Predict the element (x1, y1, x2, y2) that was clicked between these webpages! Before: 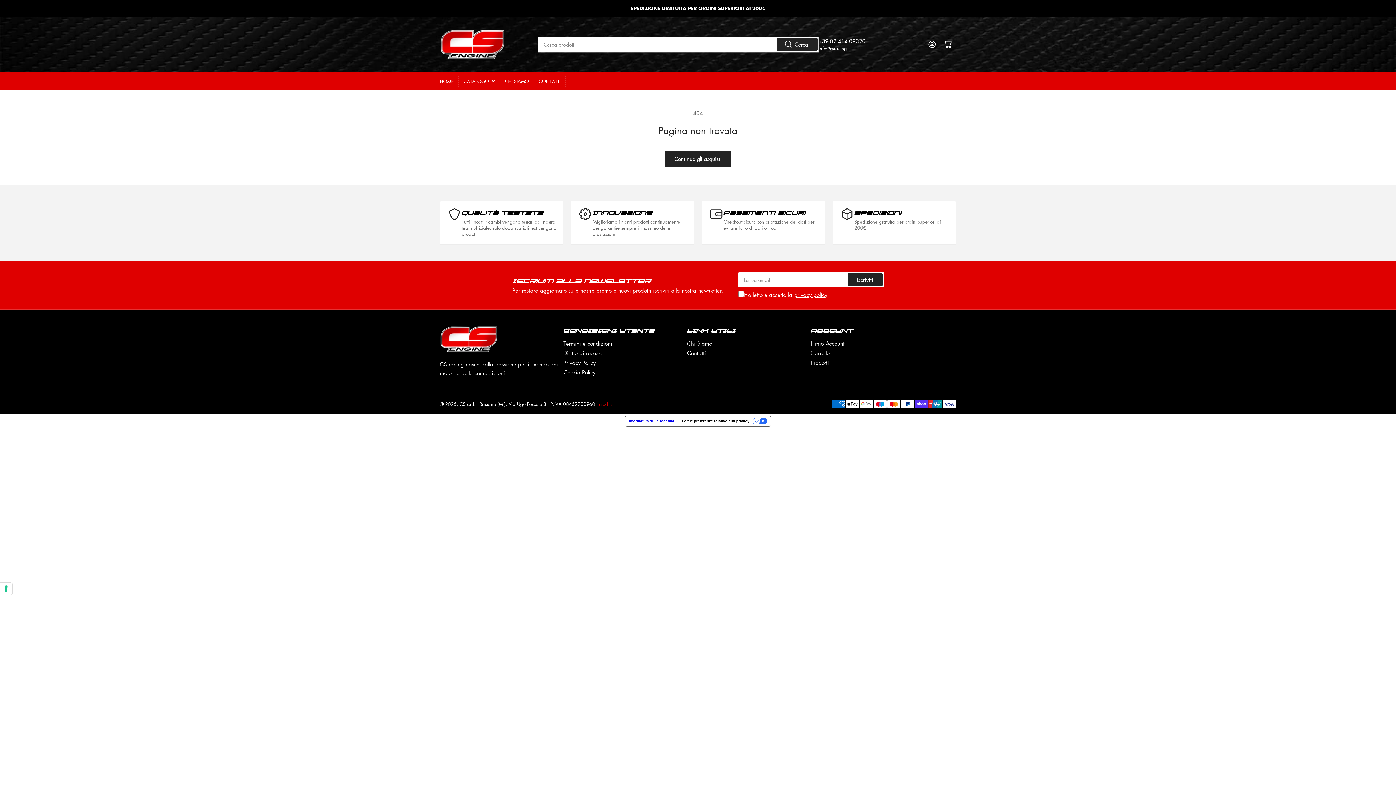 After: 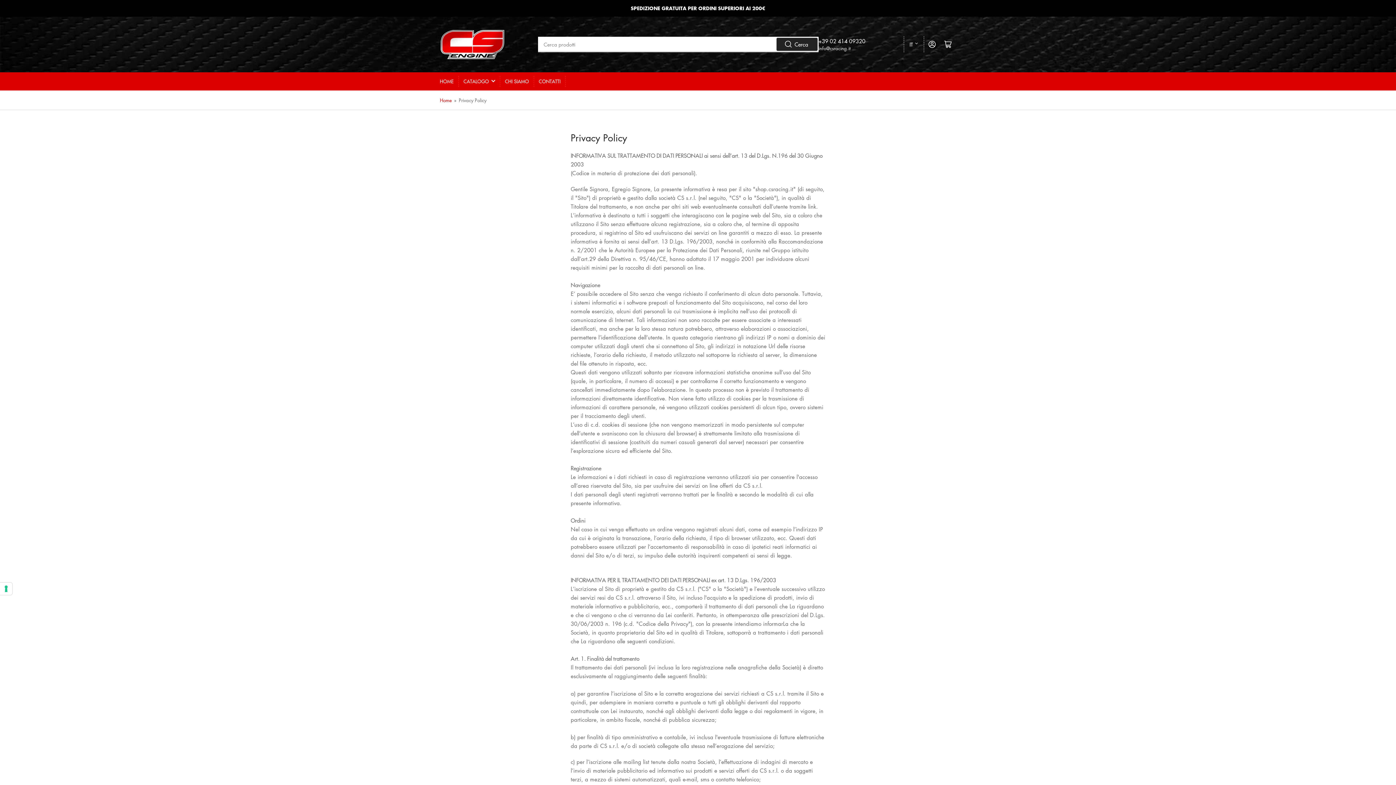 Action: label: Privacy Policy bbox: (563, 359, 596, 366)